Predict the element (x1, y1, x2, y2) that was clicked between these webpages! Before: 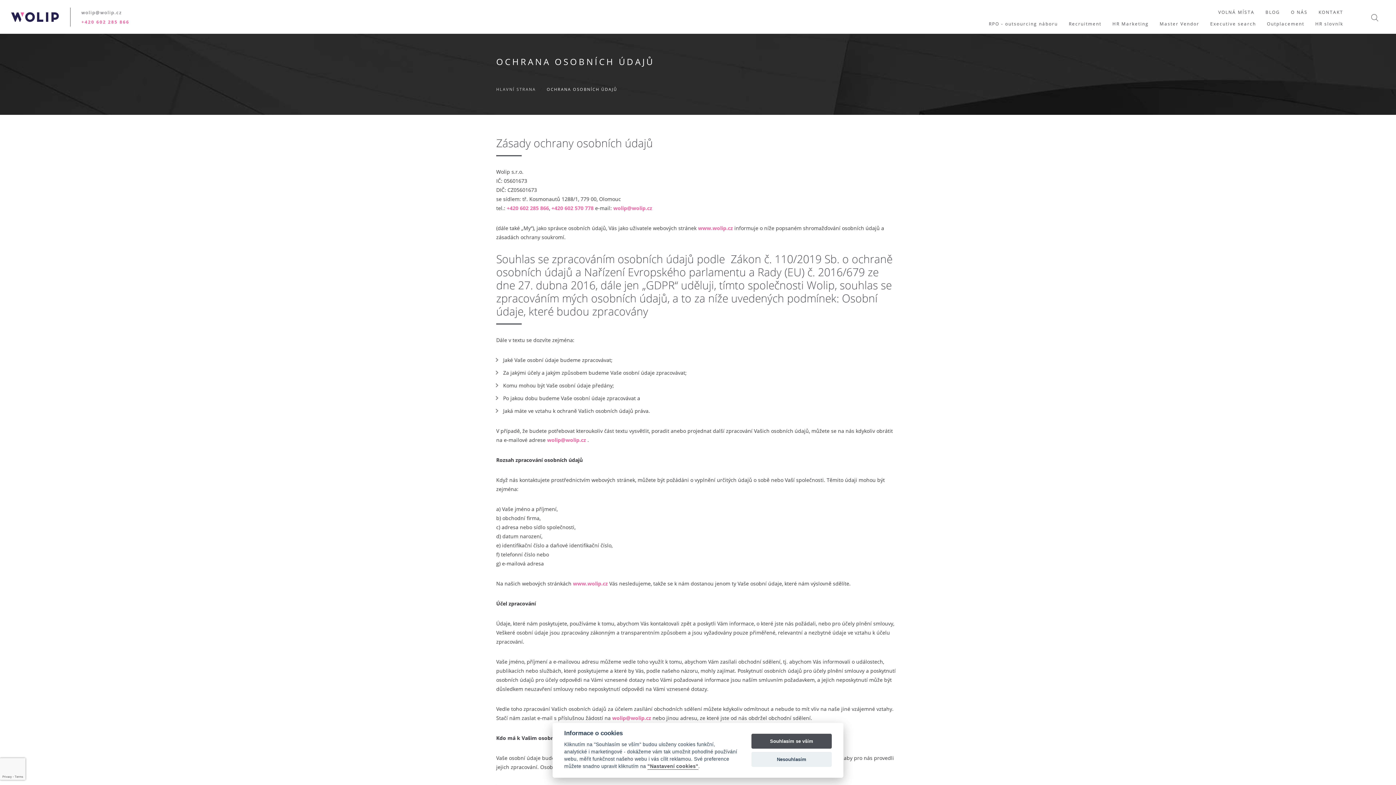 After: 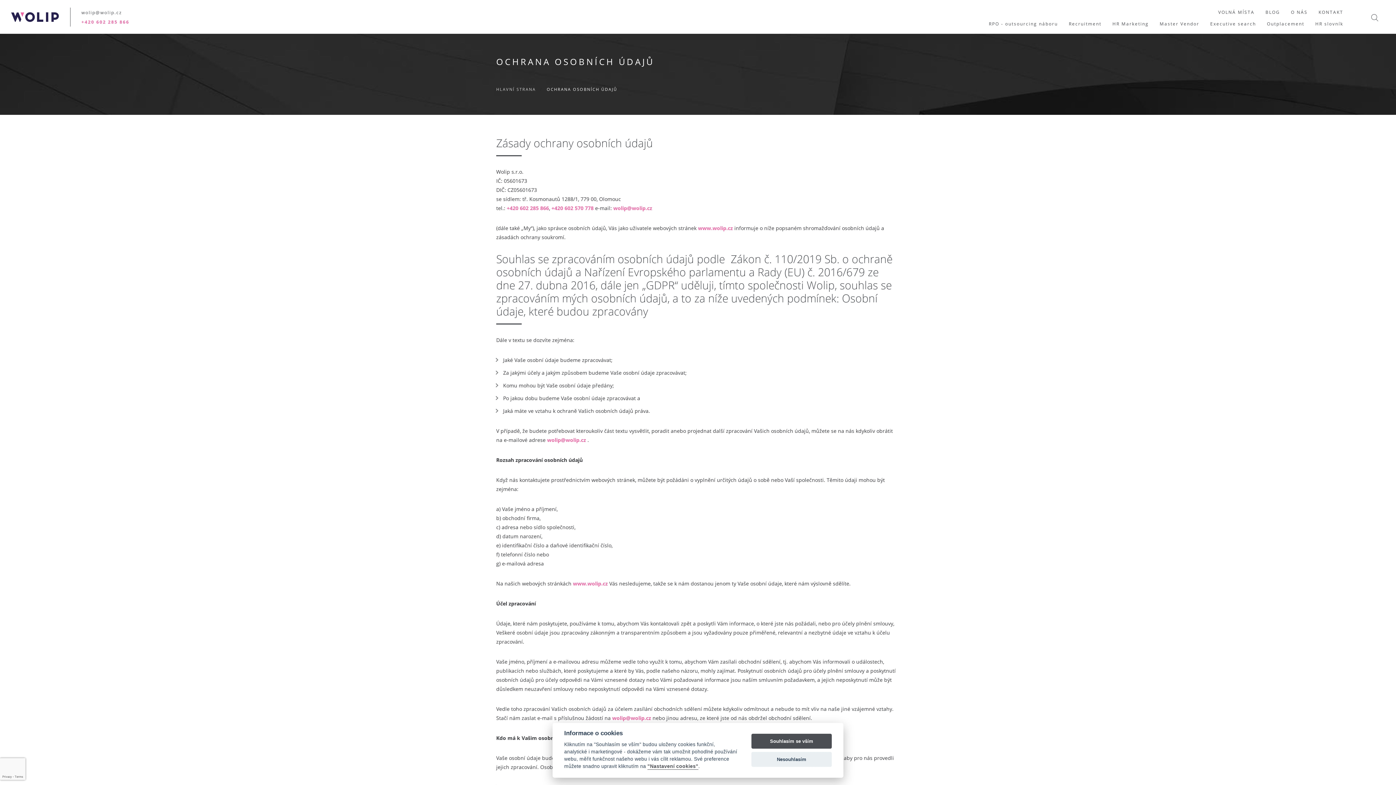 Action: label: +420 602 285 866 bbox: (81, 18, 129, 24)